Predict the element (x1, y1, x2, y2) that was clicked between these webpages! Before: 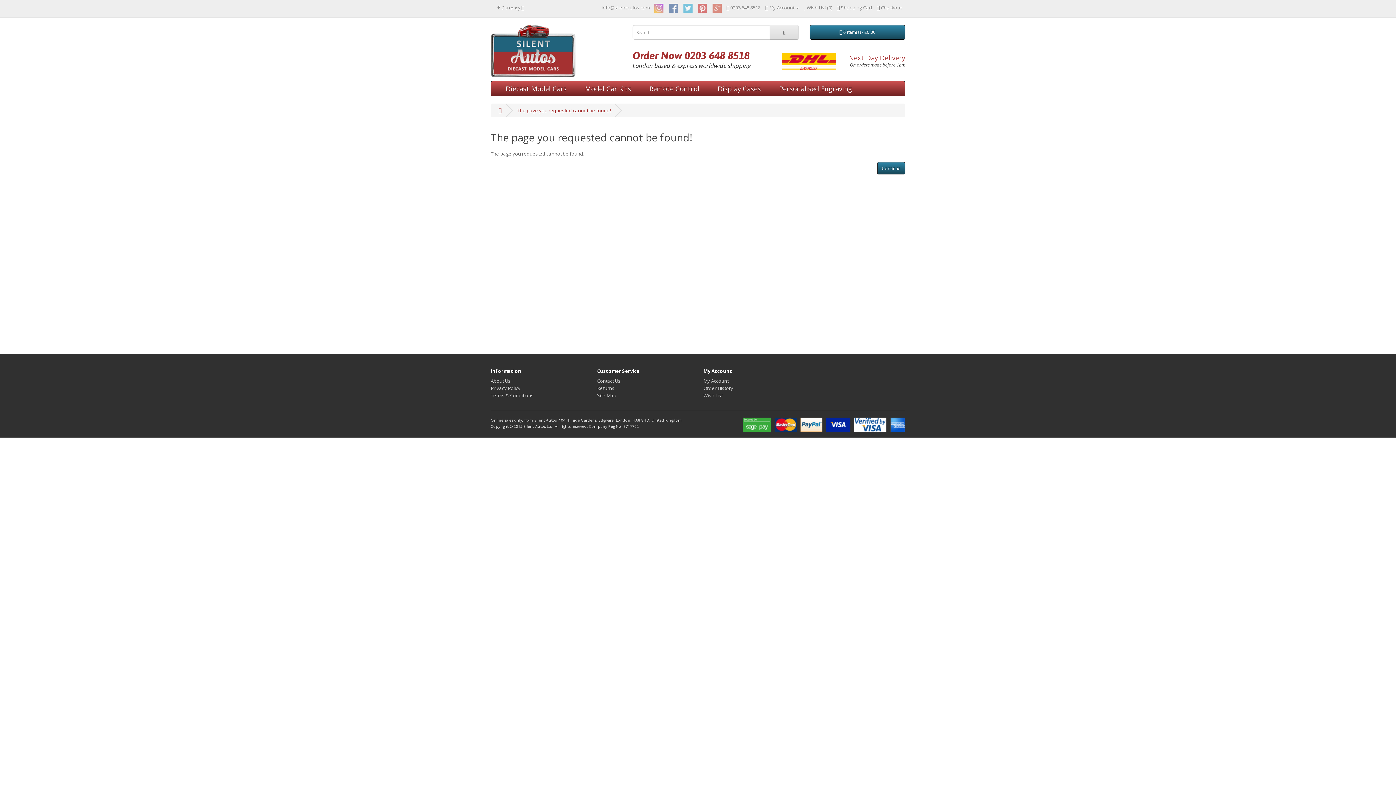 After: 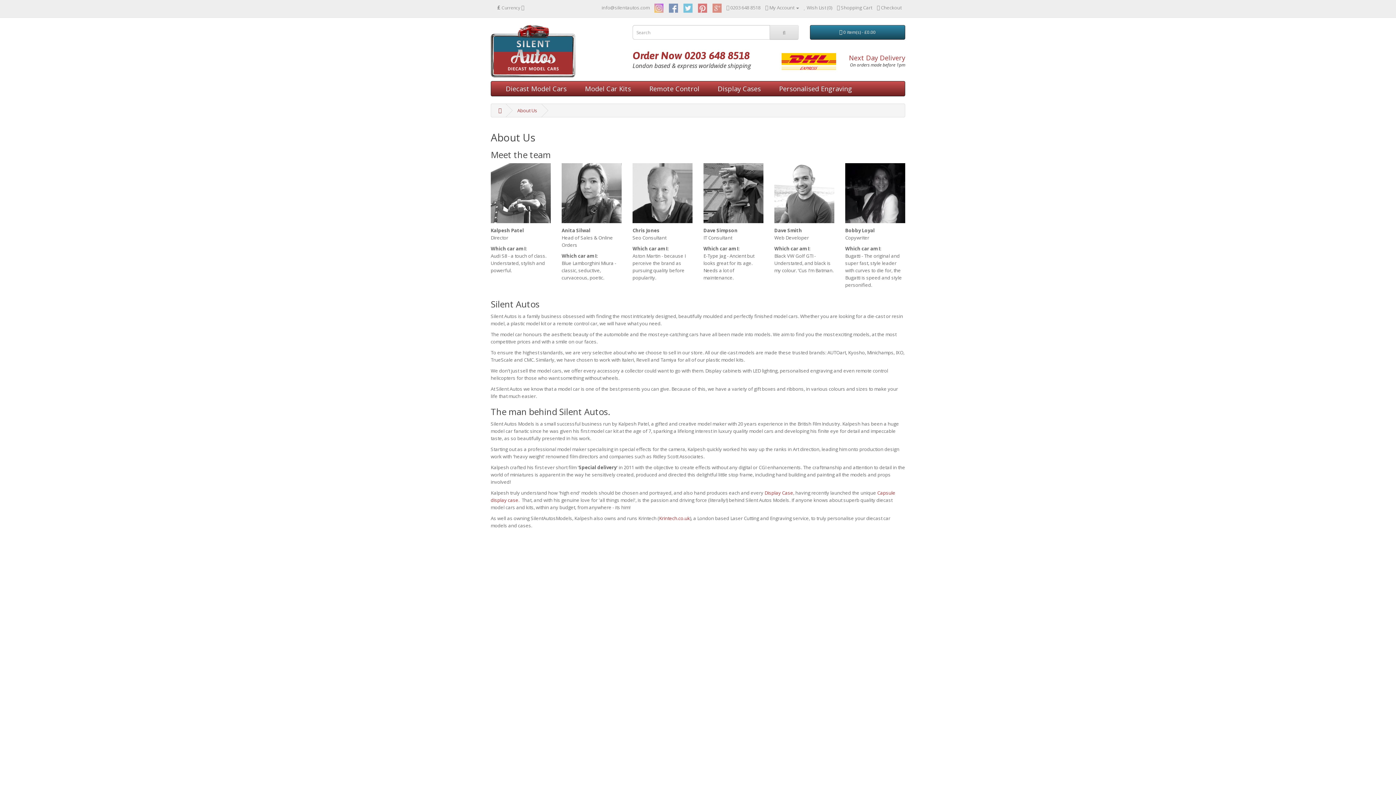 Action: bbox: (490, 377, 510, 384) label: About Us